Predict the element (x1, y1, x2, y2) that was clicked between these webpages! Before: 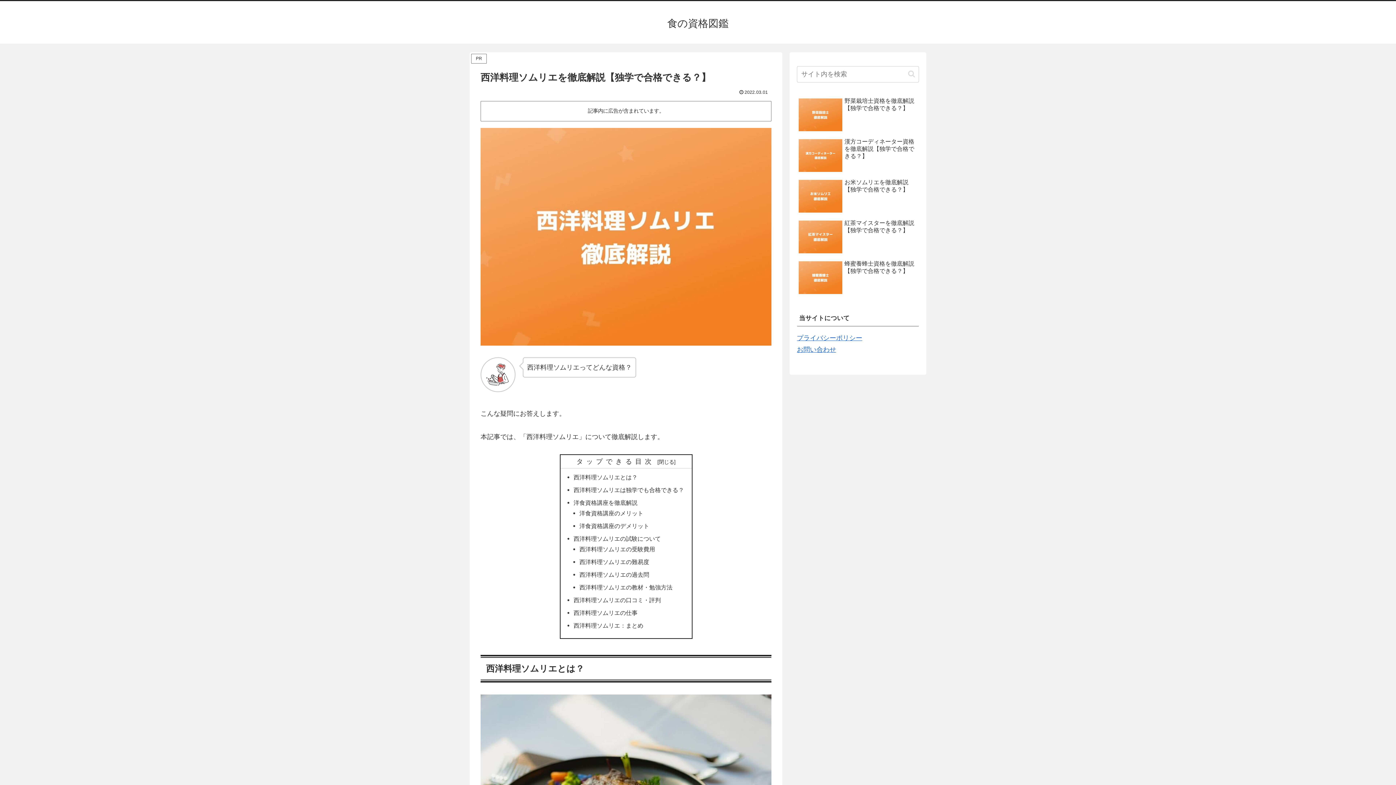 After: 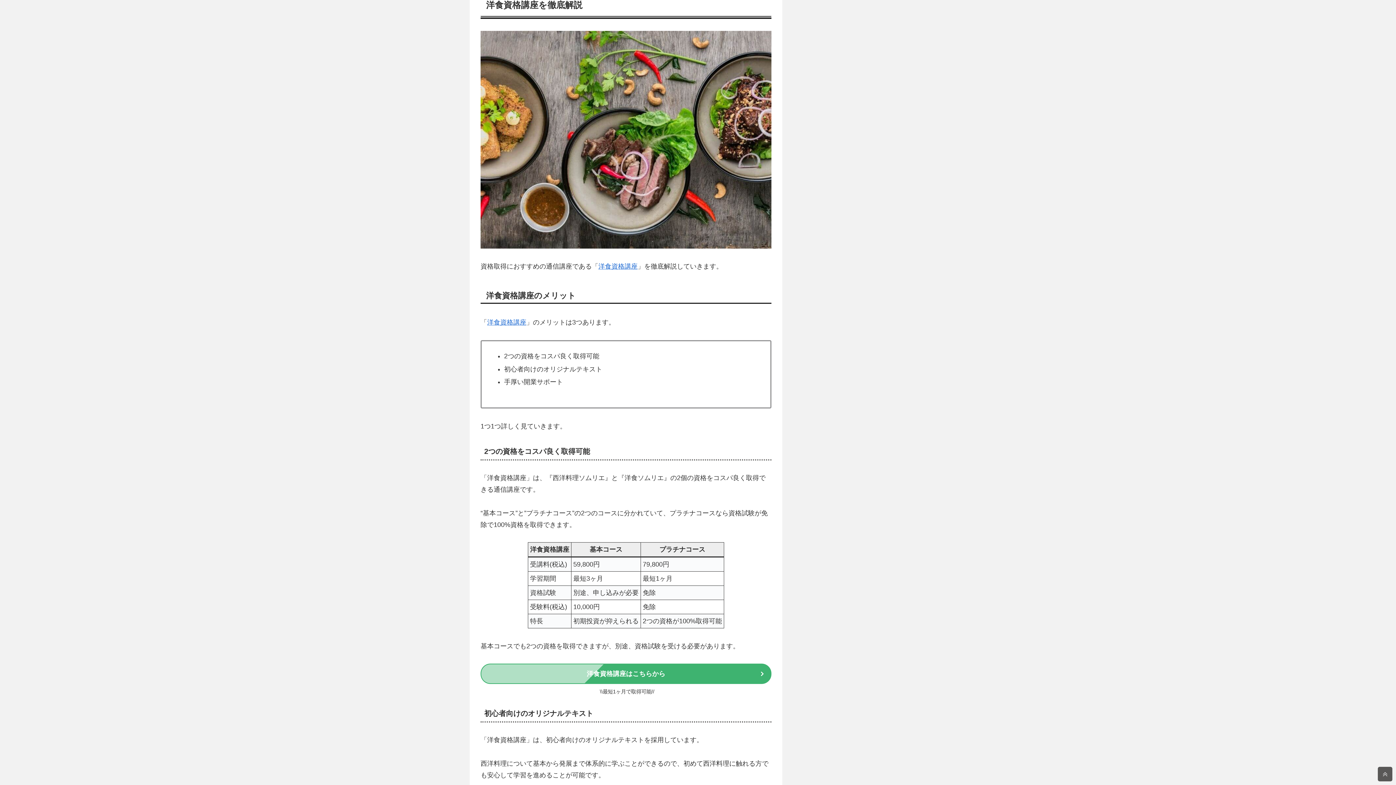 Action: bbox: (573, 499, 637, 506) label: 洋食資格講座を徹底解説